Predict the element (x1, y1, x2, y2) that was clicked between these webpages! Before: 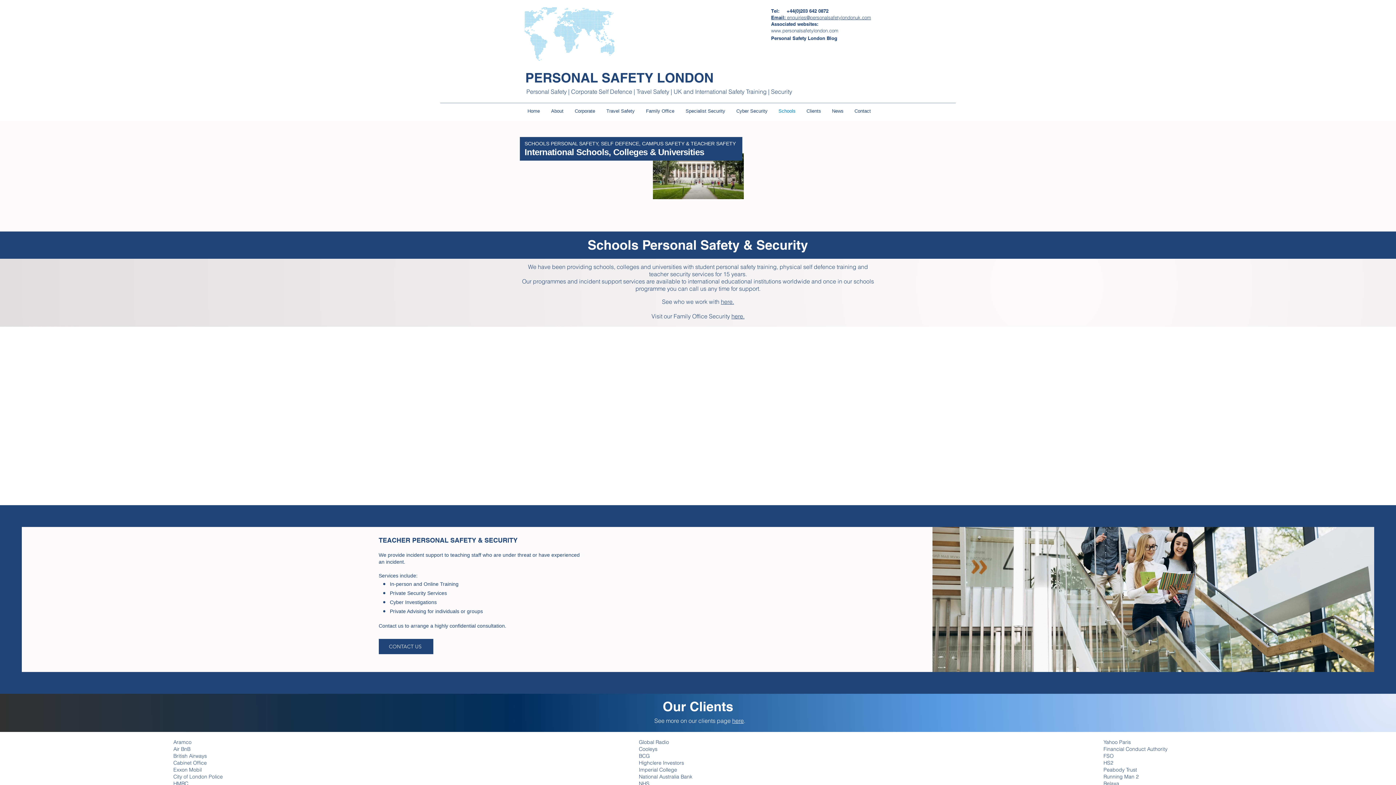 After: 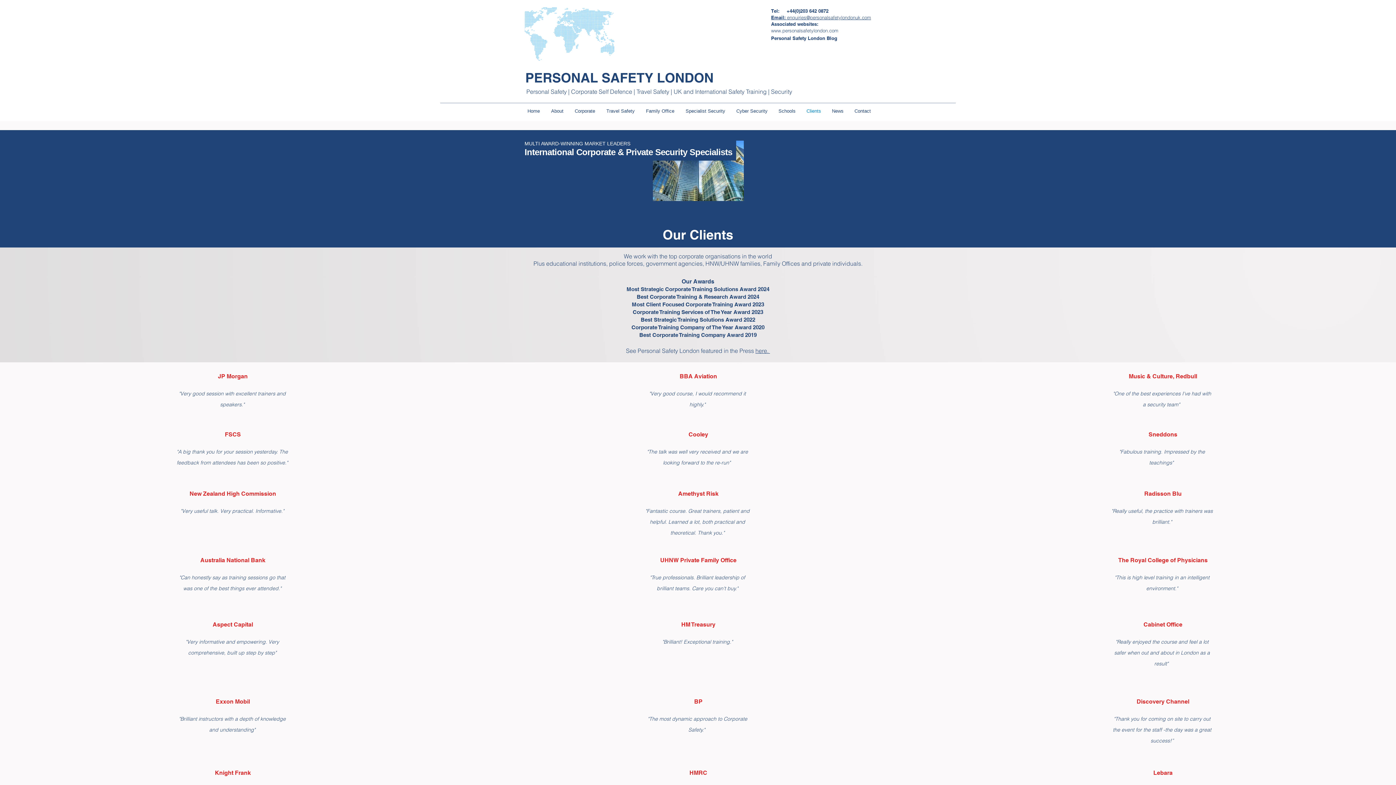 Action: bbox: (721, 298, 734, 305) label: here.